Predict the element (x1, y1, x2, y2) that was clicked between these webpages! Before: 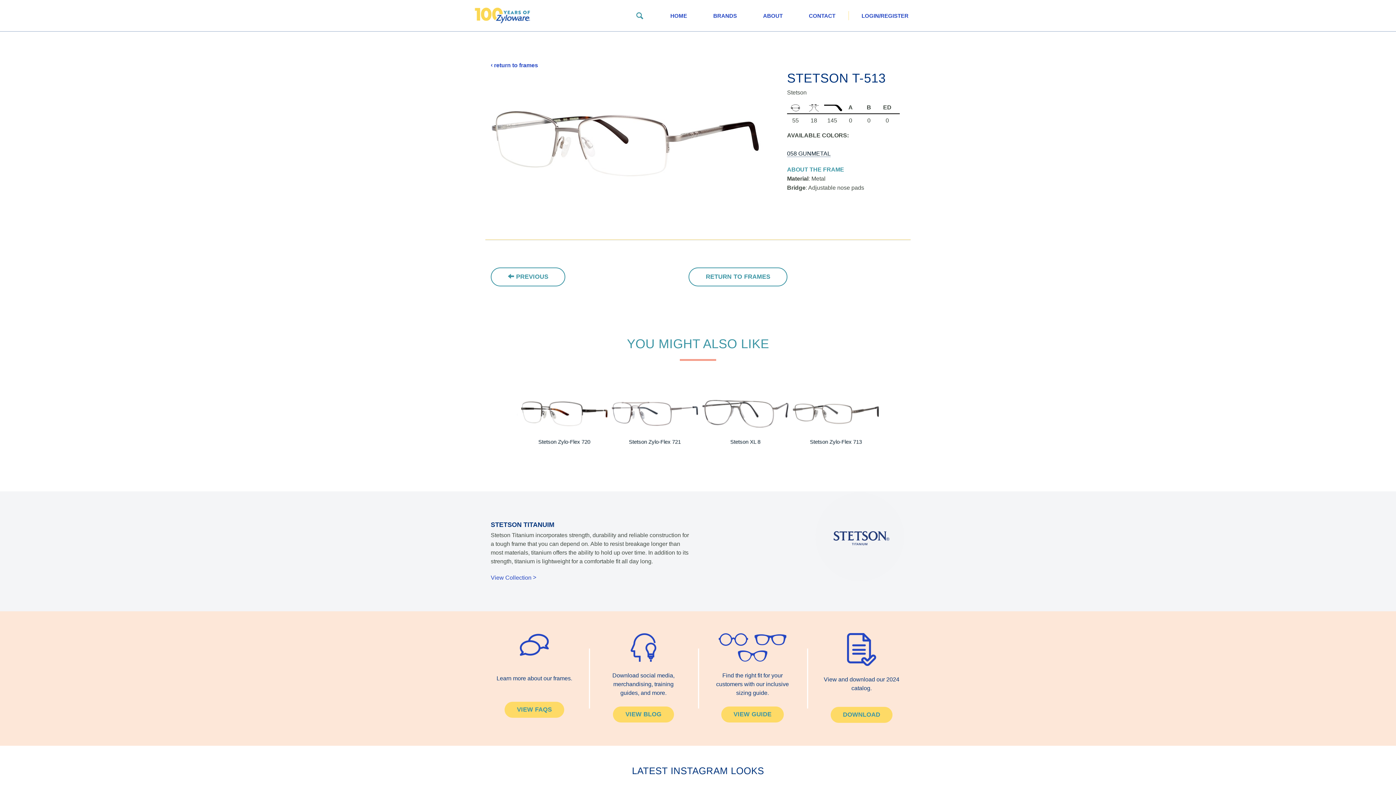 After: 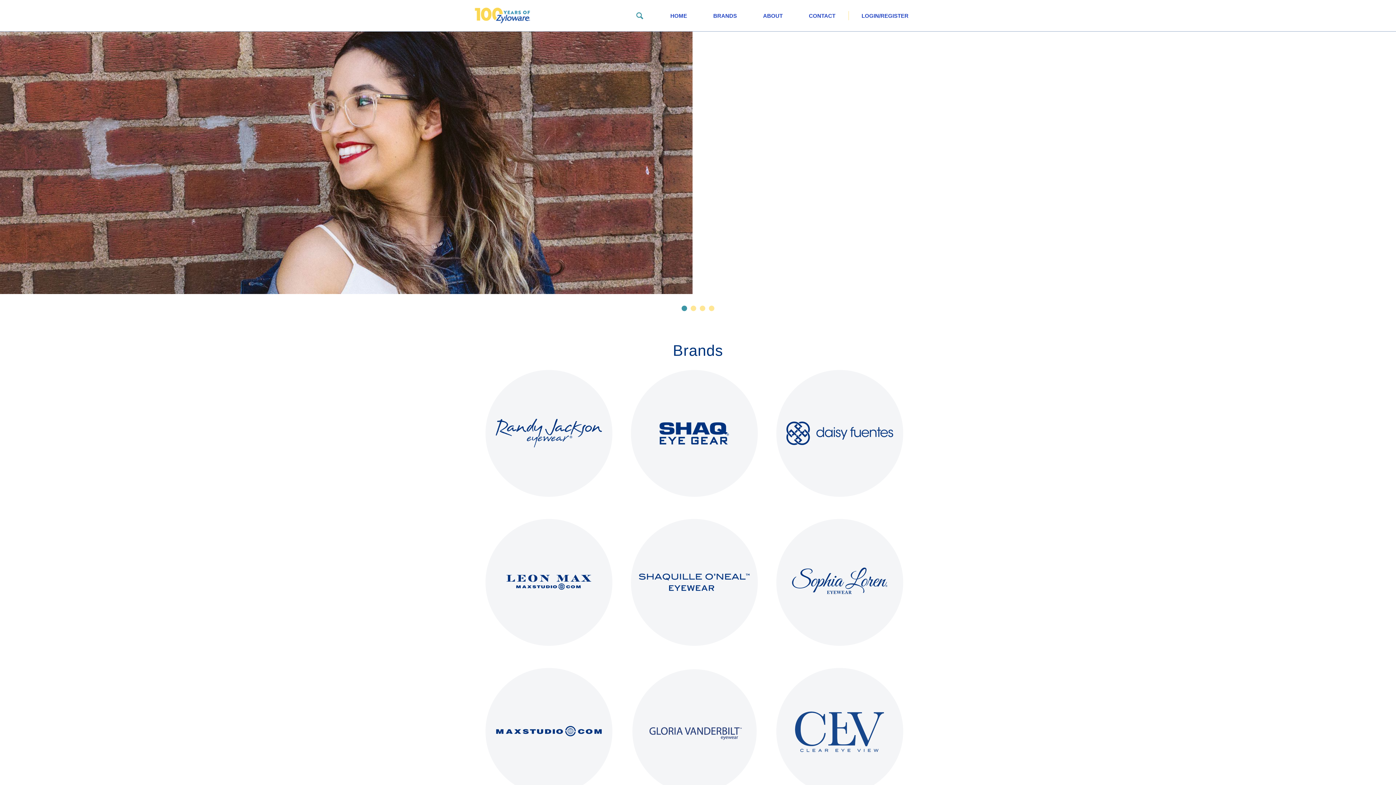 Action: bbox: (704, 10, 746, 21) label: BRANDS